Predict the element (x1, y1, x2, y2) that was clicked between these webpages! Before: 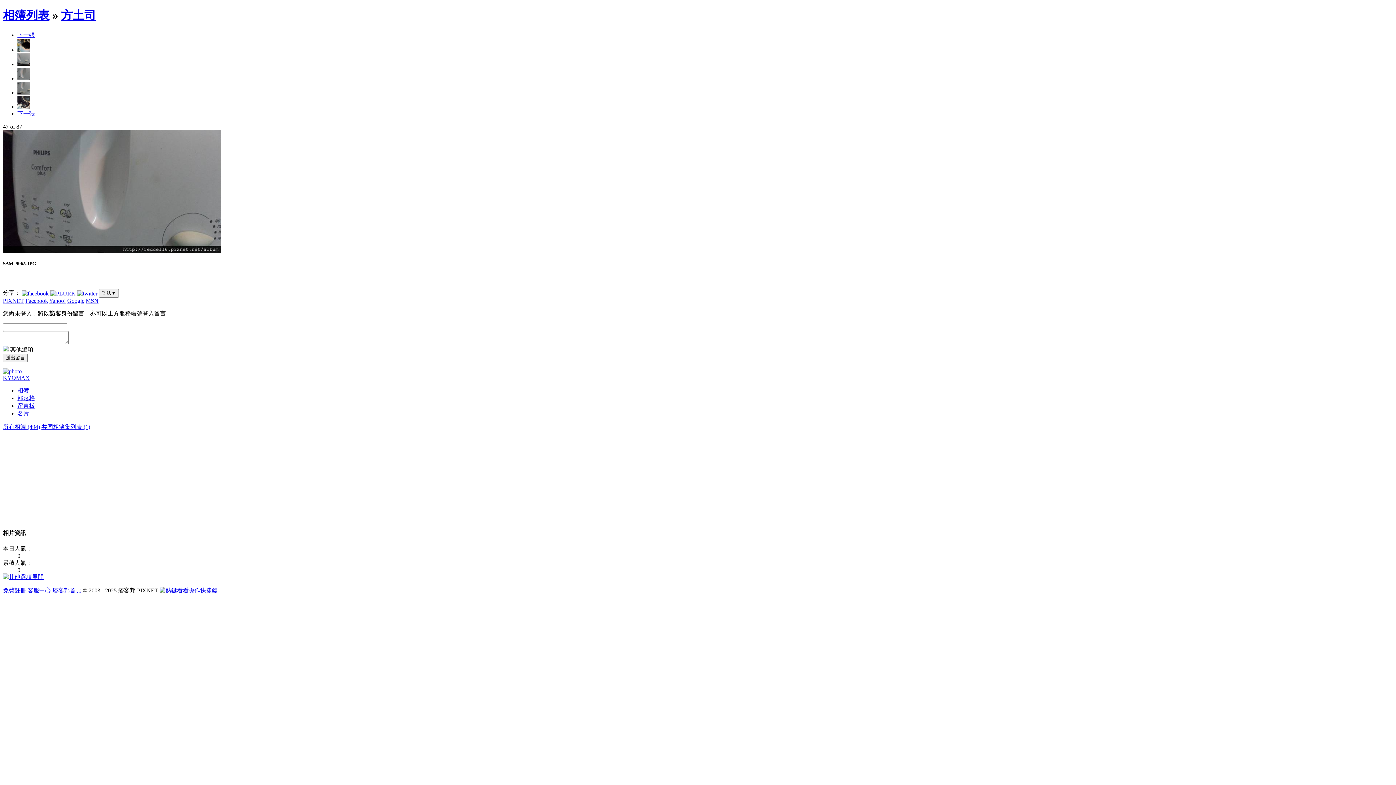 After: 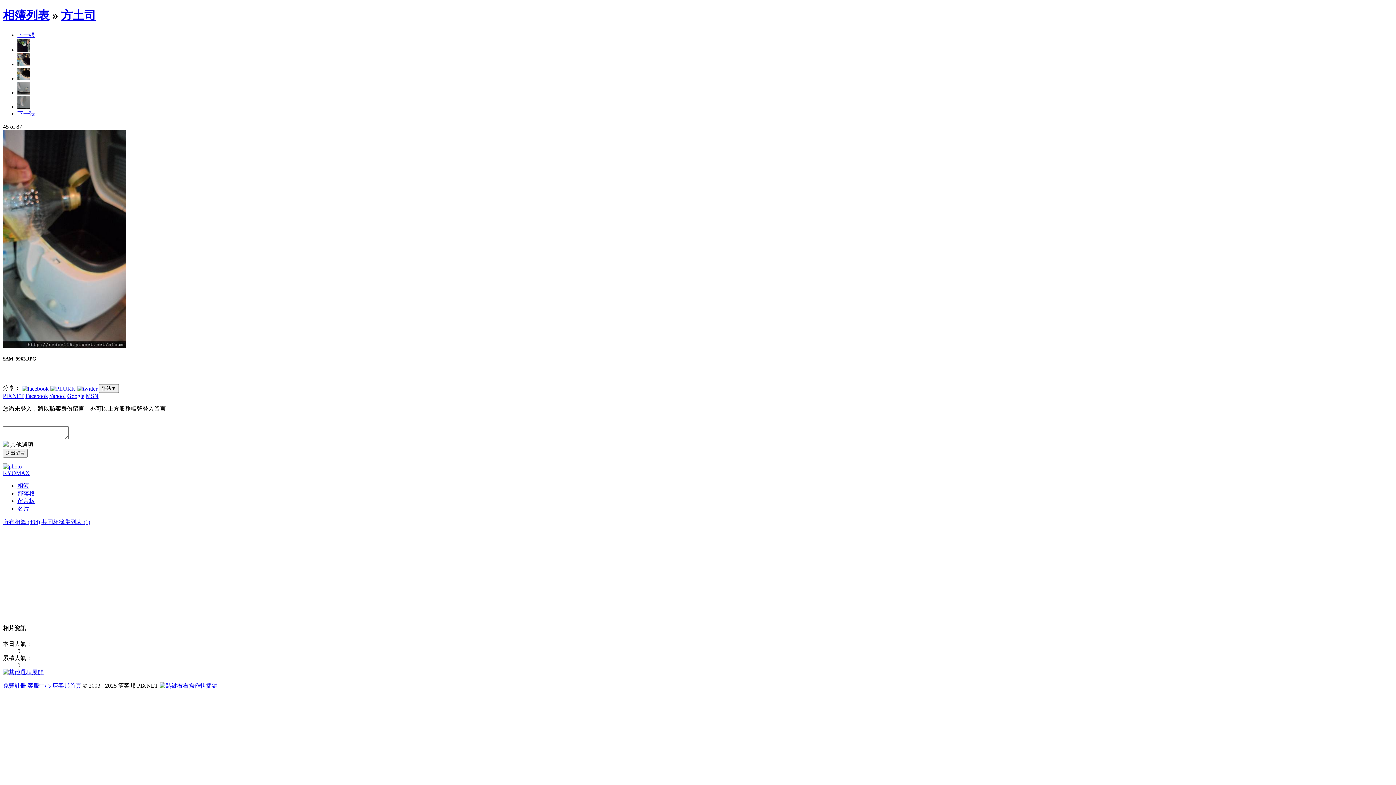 Action: bbox: (17, 46, 30, 53)